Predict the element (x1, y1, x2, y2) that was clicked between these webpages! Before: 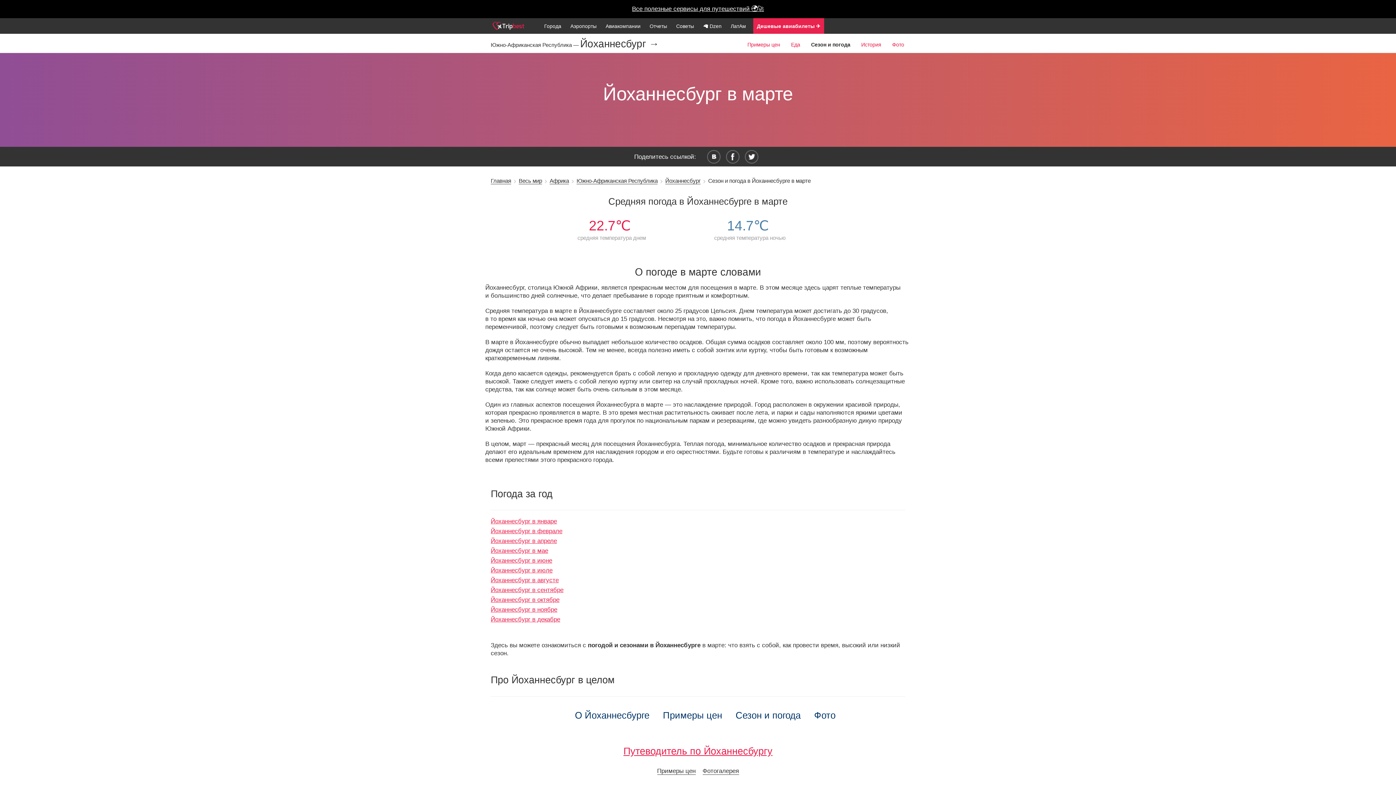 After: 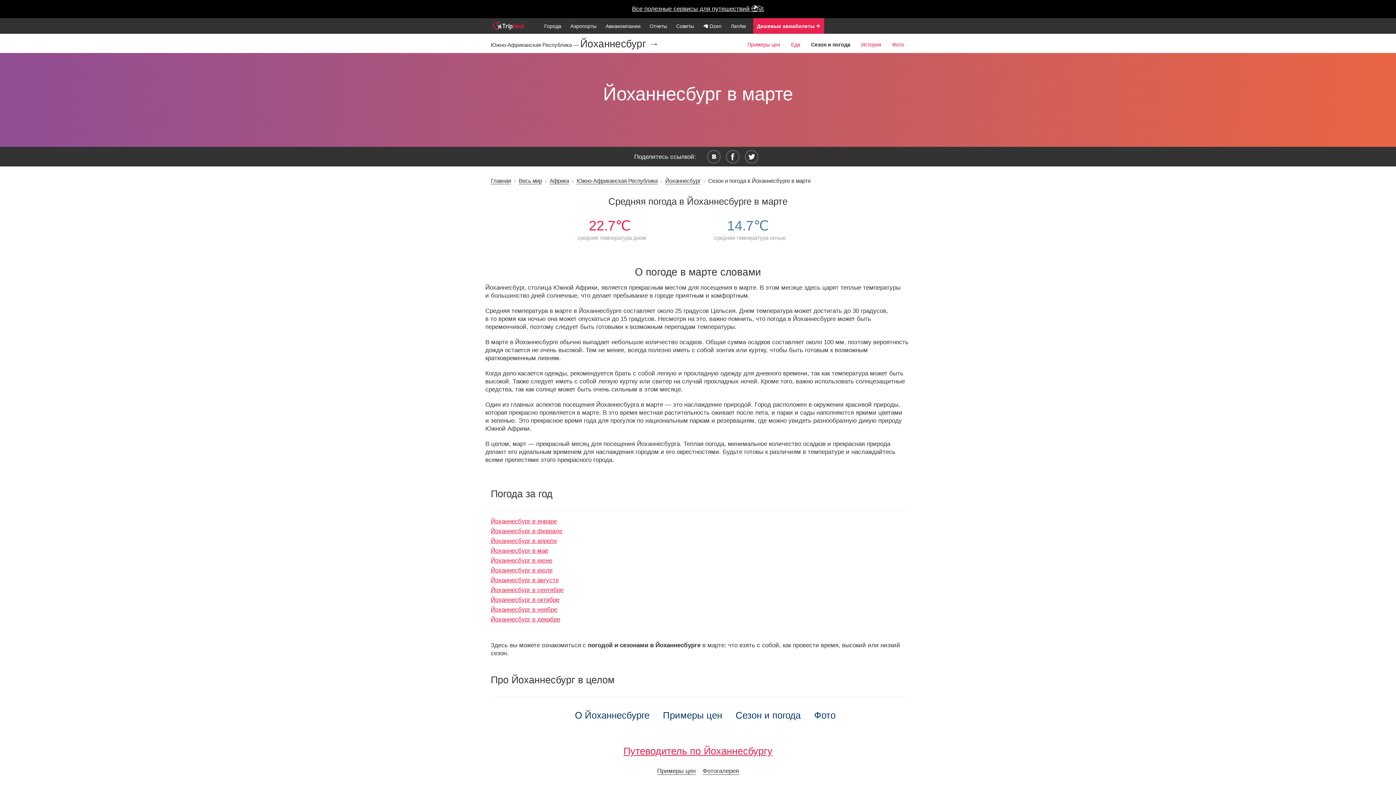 Action: bbox: (490, 596, 559, 603) label: Йоханнесбург в октябре